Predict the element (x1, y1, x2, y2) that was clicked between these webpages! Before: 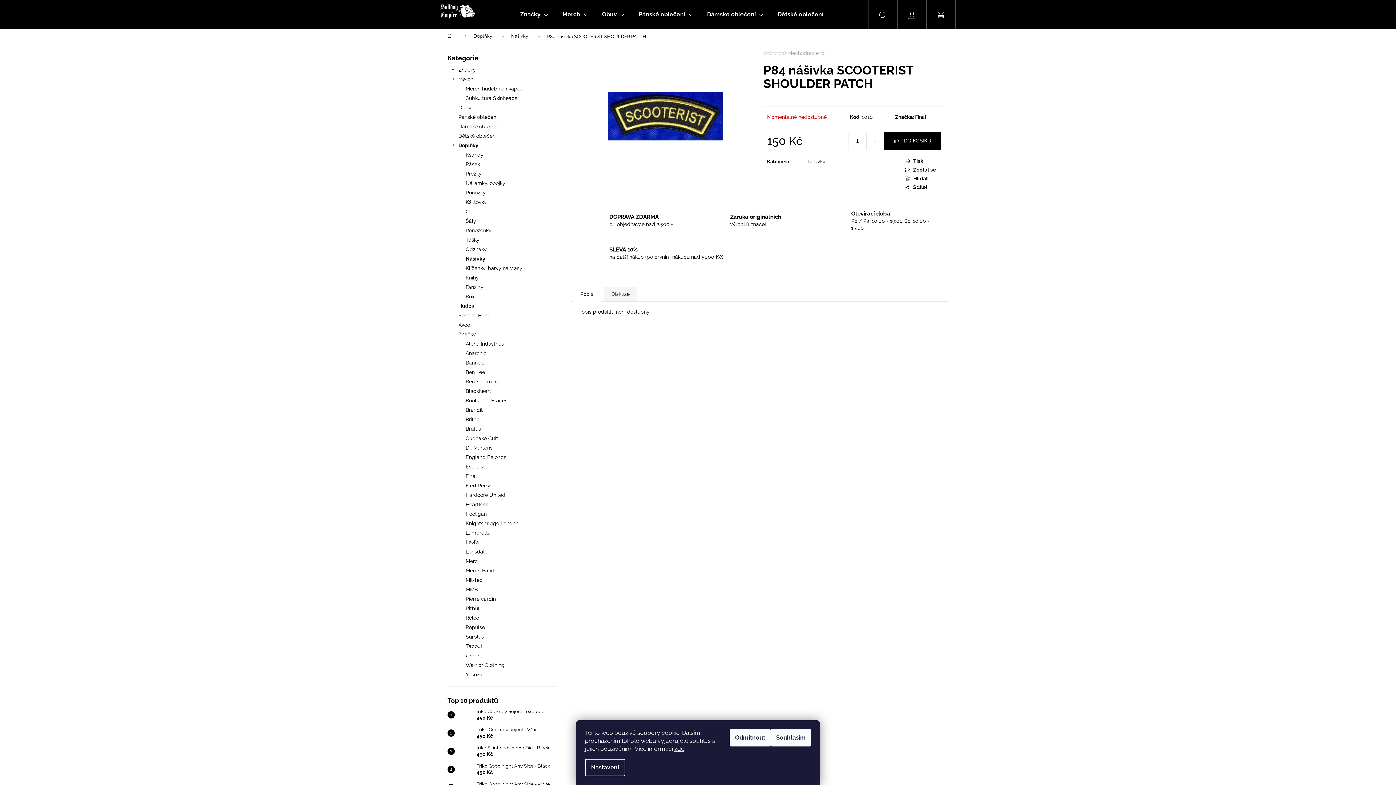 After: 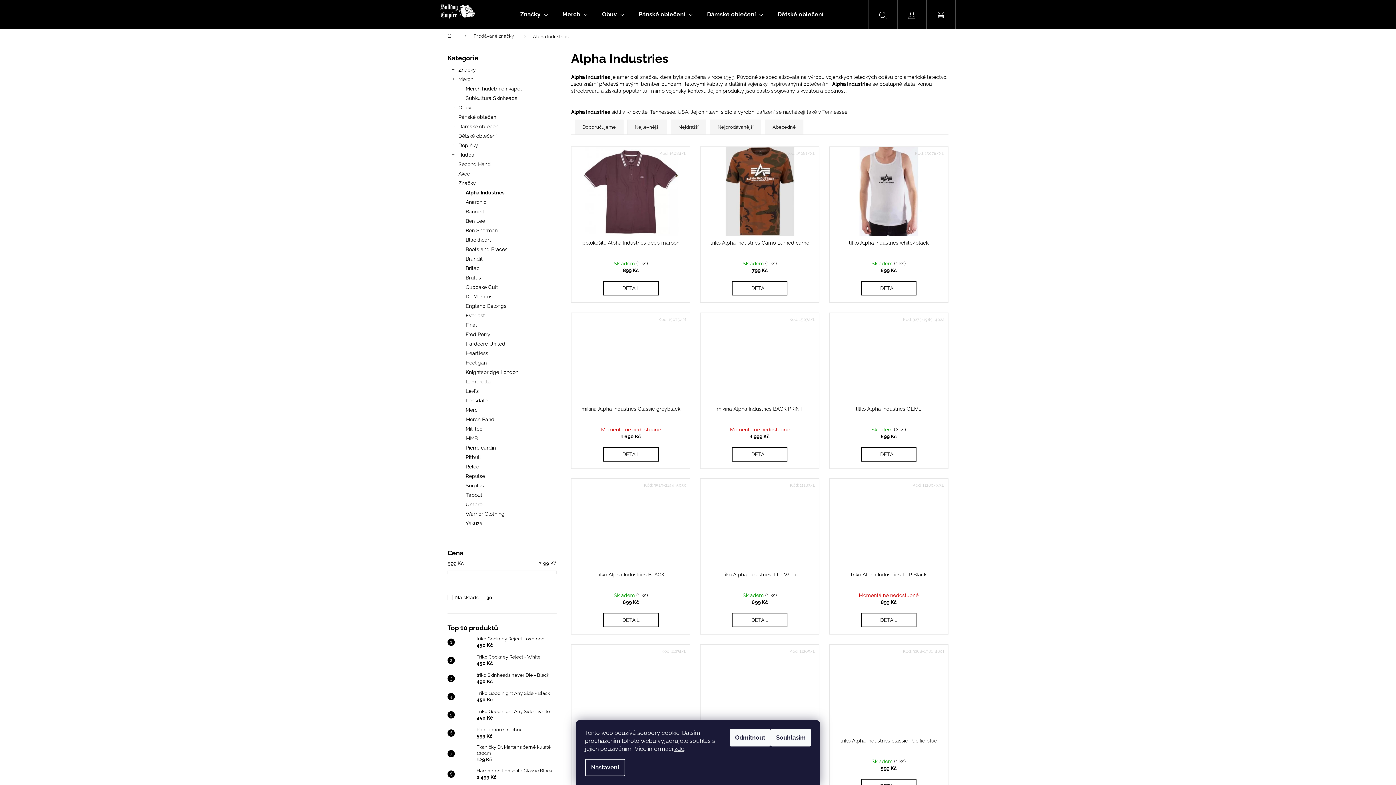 Action: bbox: (447, 339, 556, 348) label: Alpha Industries